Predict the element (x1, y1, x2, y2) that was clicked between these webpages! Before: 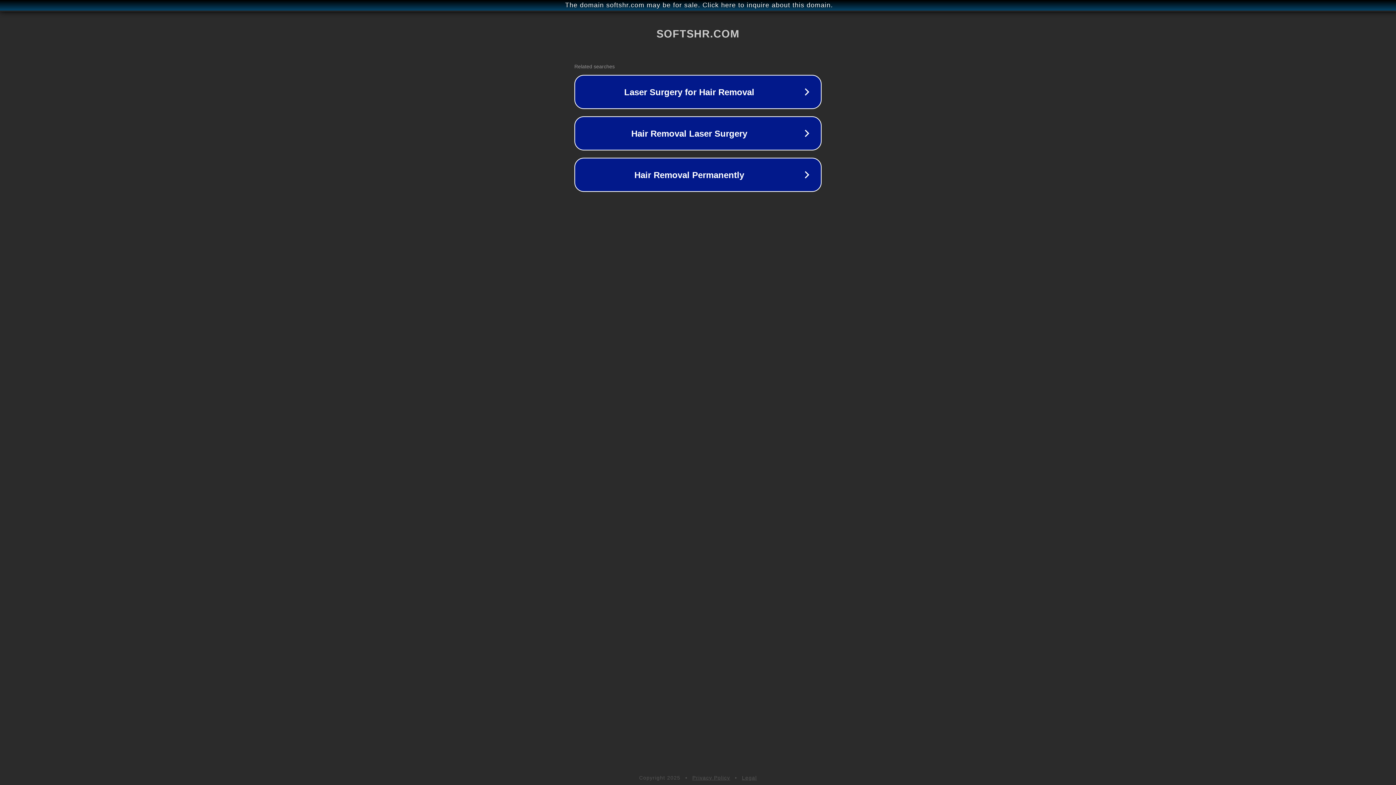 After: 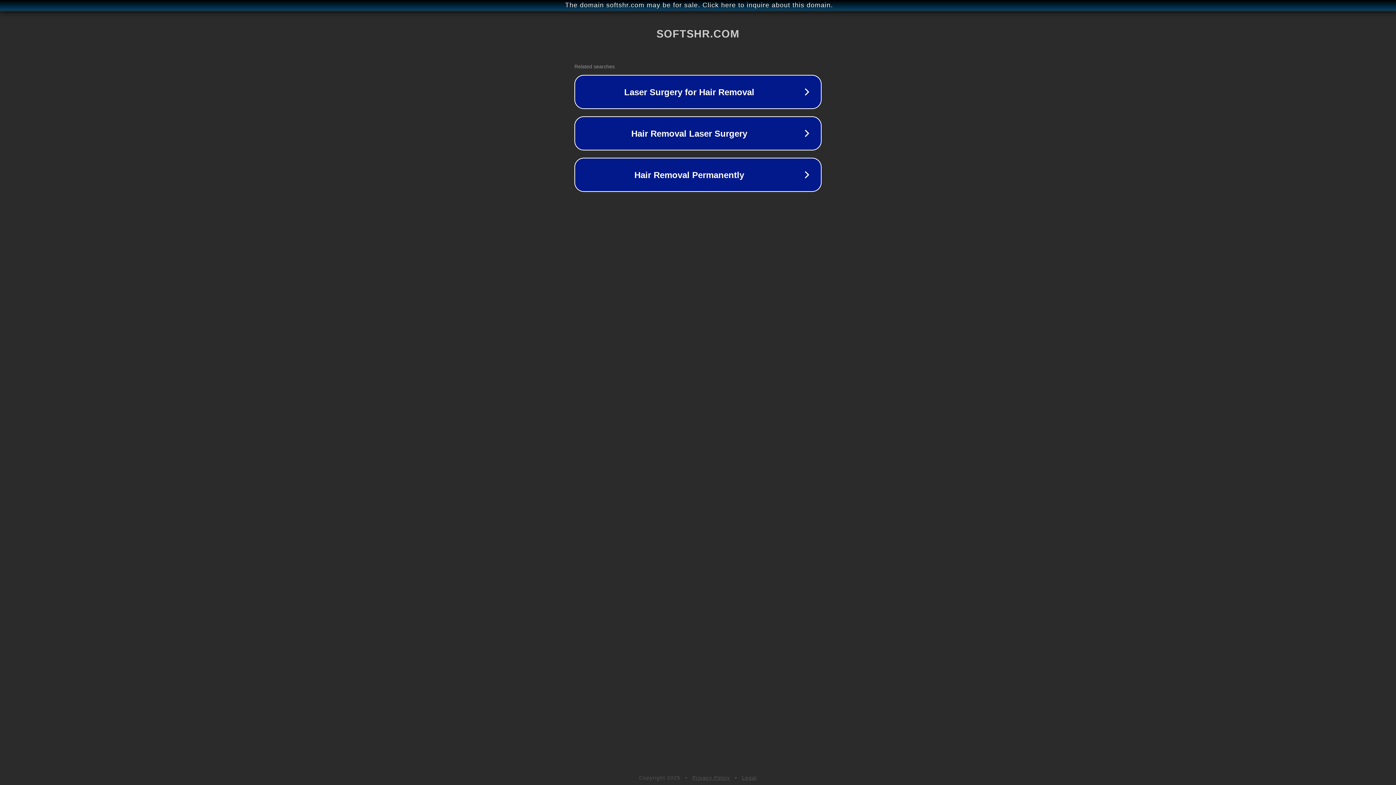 Action: bbox: (742, 775, 757, 781) label: Legal